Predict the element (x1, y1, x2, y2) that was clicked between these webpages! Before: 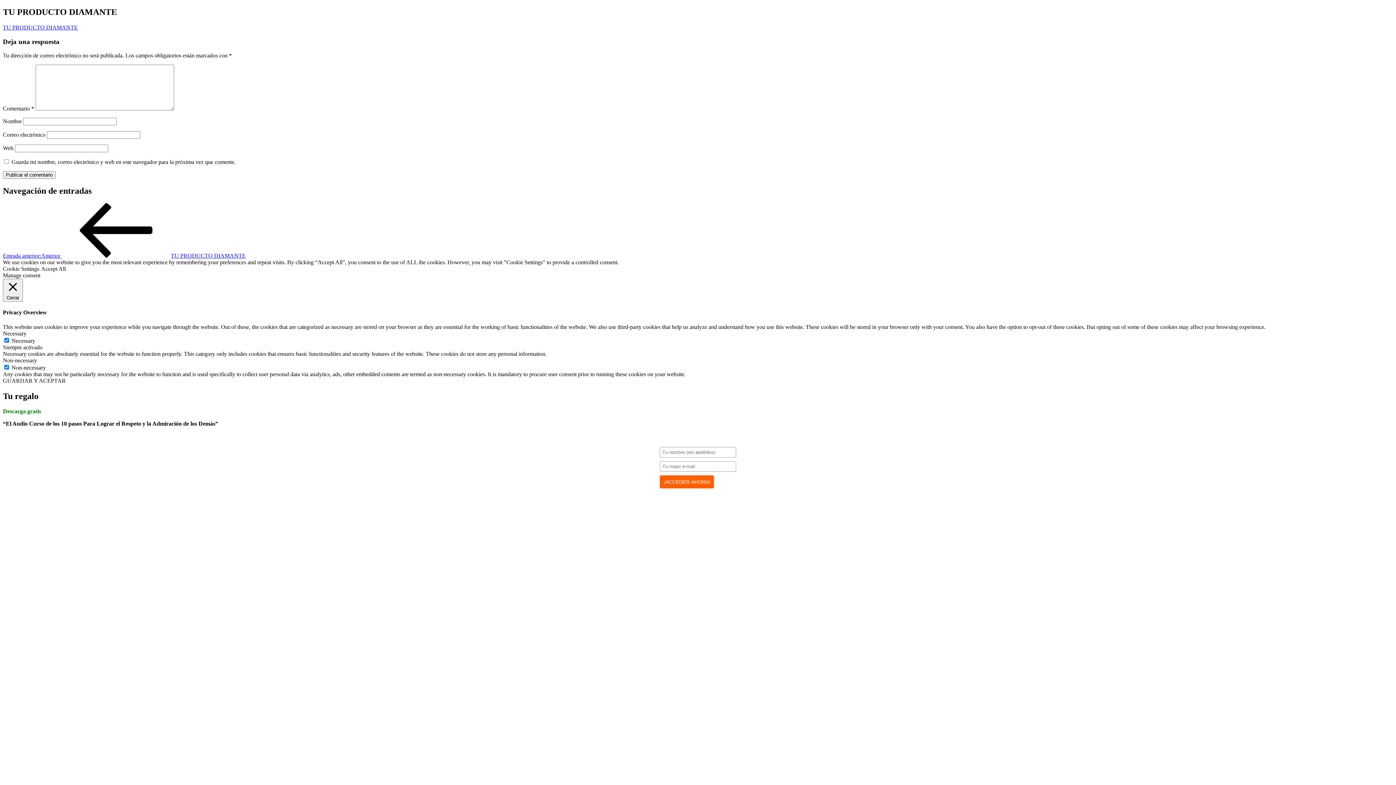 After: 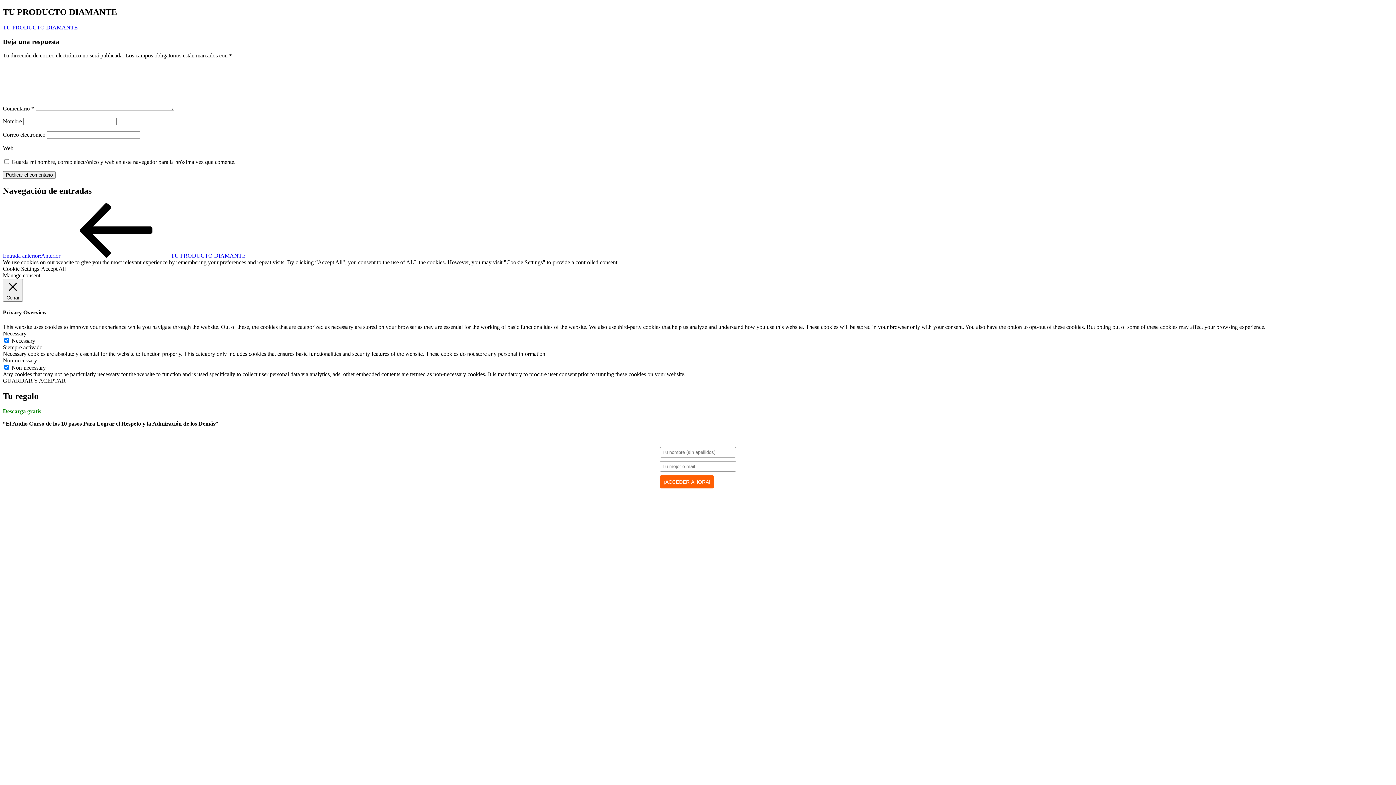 Action: label: Accept All bbox: (41, 265, 65, 272)